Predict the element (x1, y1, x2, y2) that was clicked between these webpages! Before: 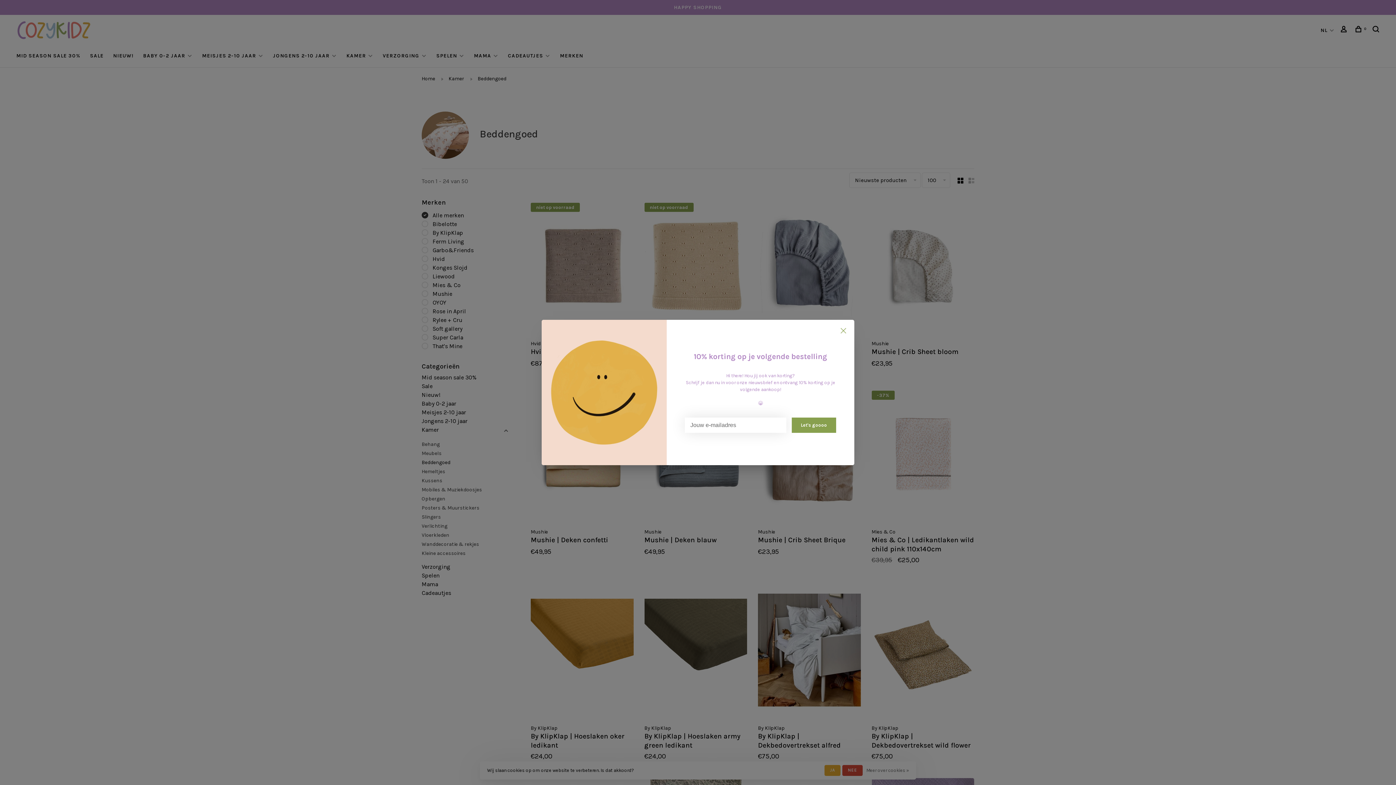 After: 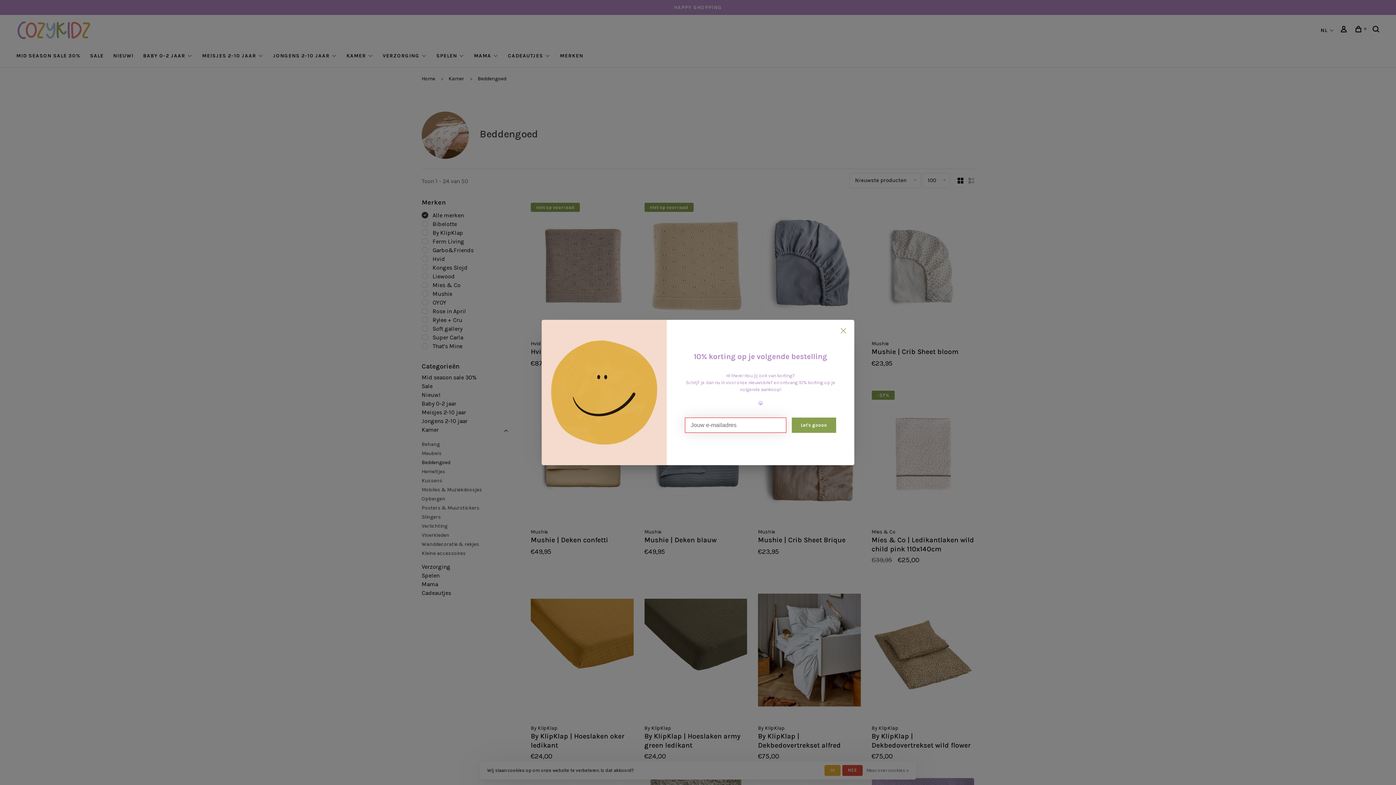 Action: label: Let's goooo bbox: (792, 417, 836, 433)